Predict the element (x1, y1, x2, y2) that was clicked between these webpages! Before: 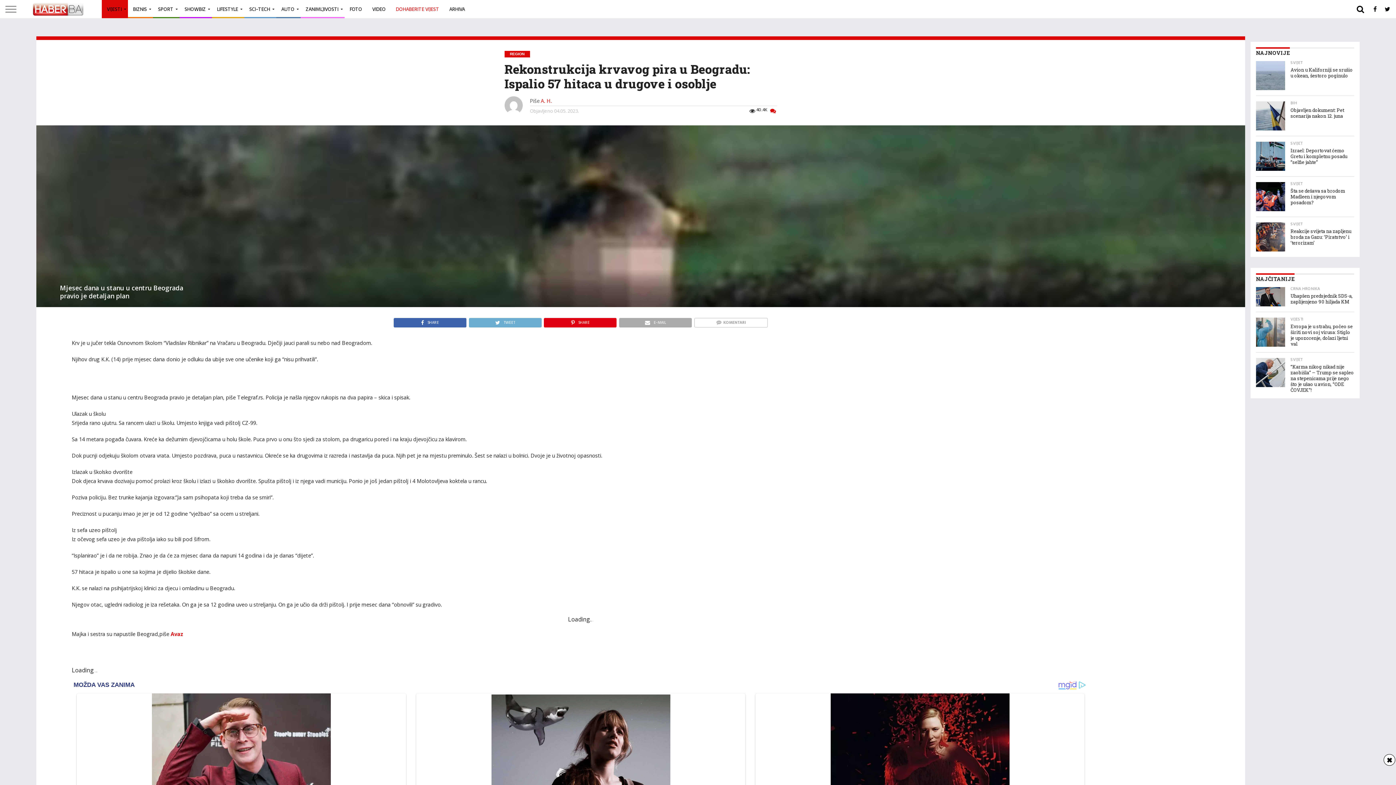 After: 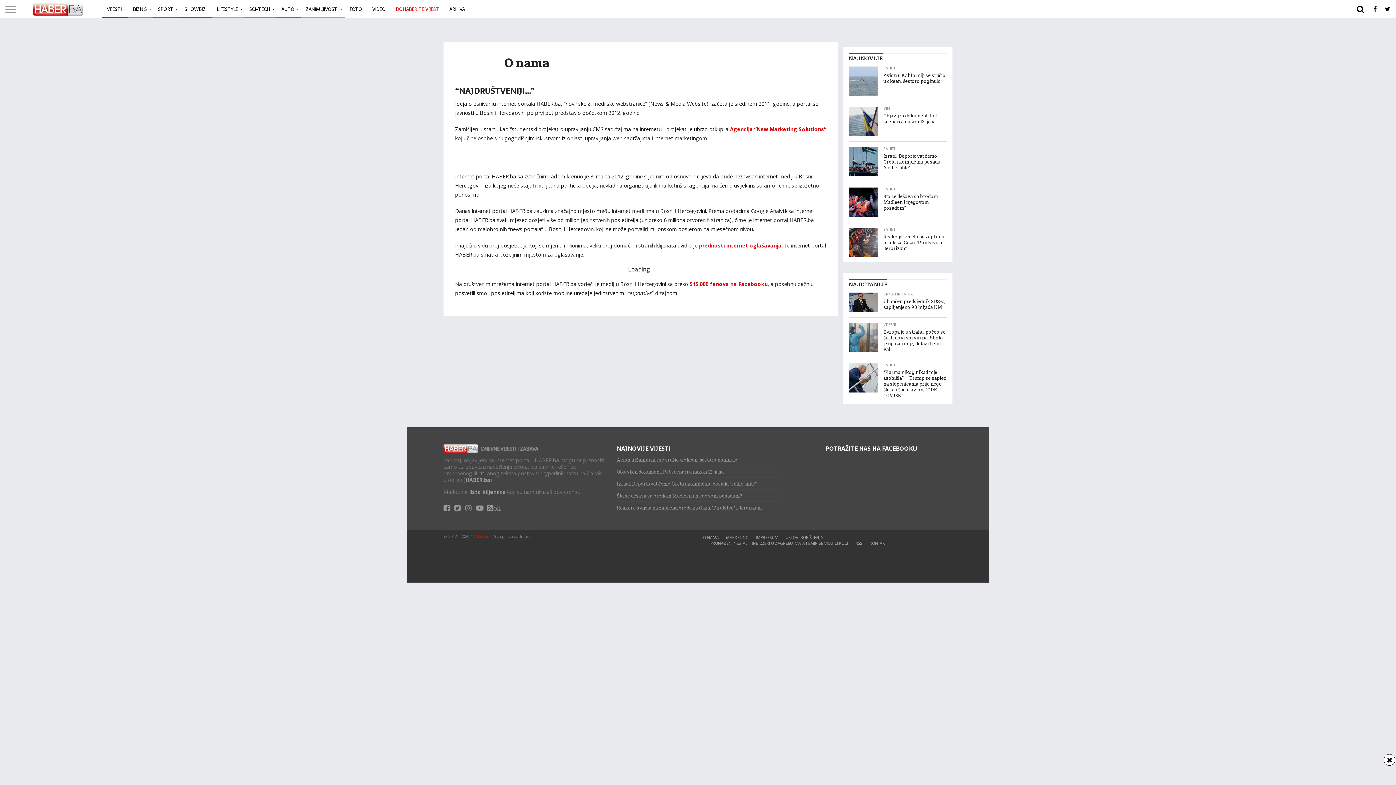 Action: bbox: (540, 97, 551, 104) label: A. H.